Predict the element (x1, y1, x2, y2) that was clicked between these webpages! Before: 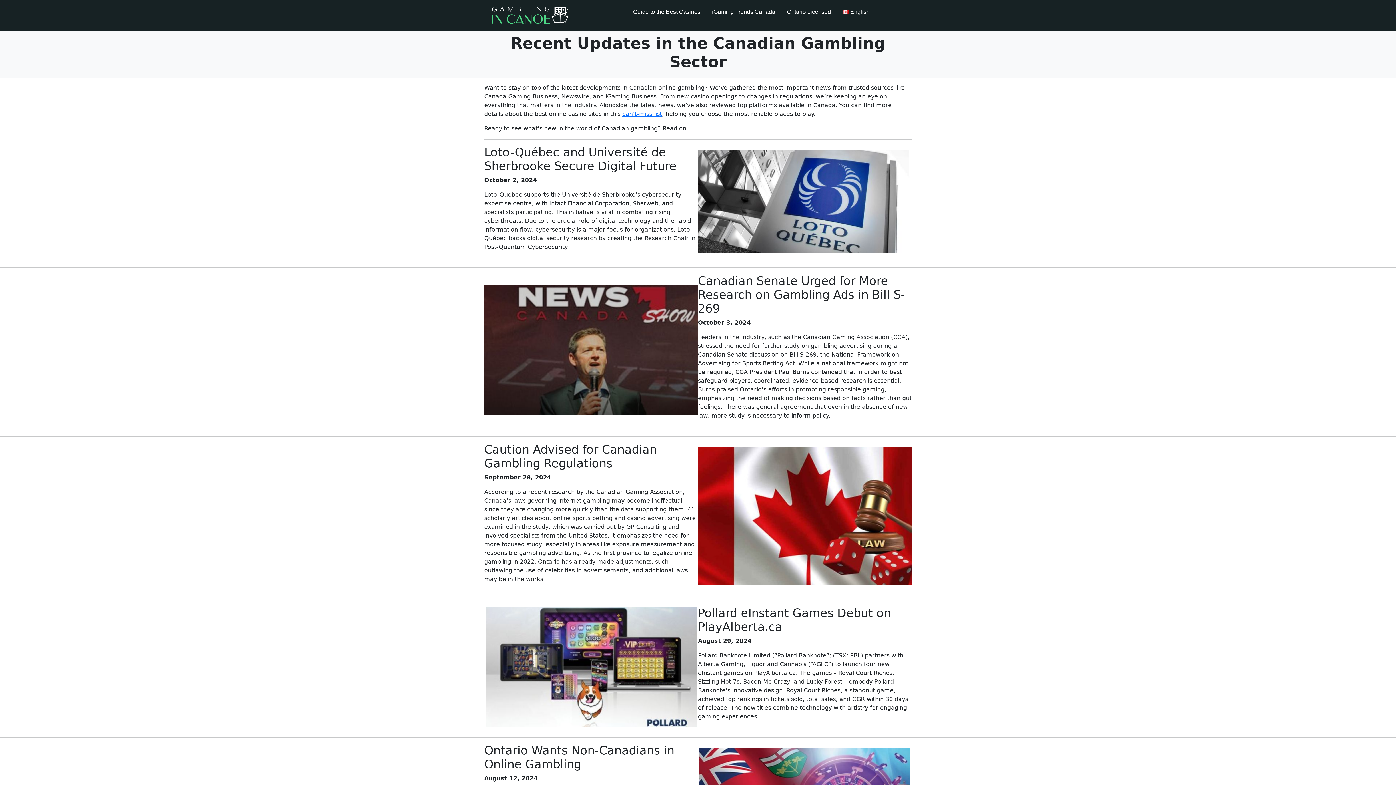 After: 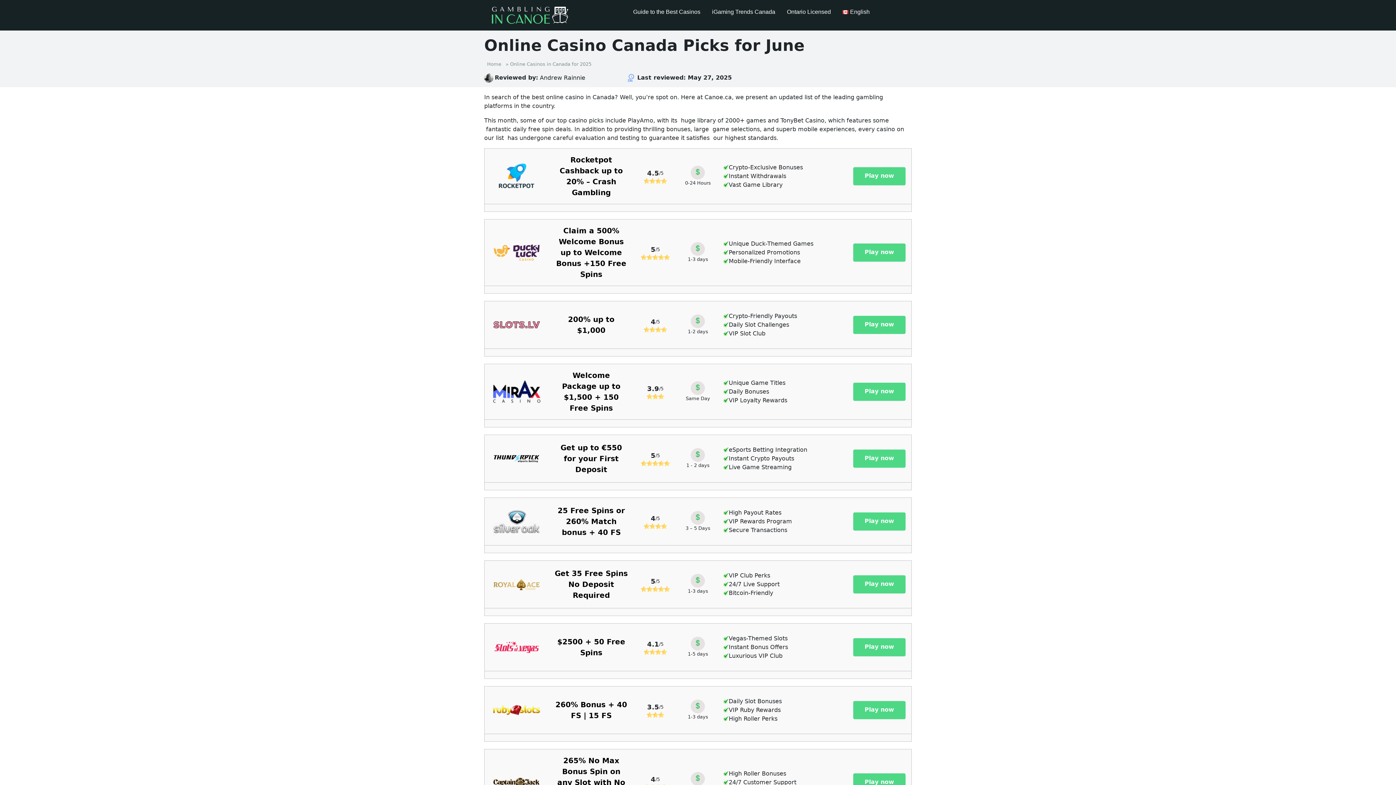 Action: bbox: (484, 0, 575, 30)